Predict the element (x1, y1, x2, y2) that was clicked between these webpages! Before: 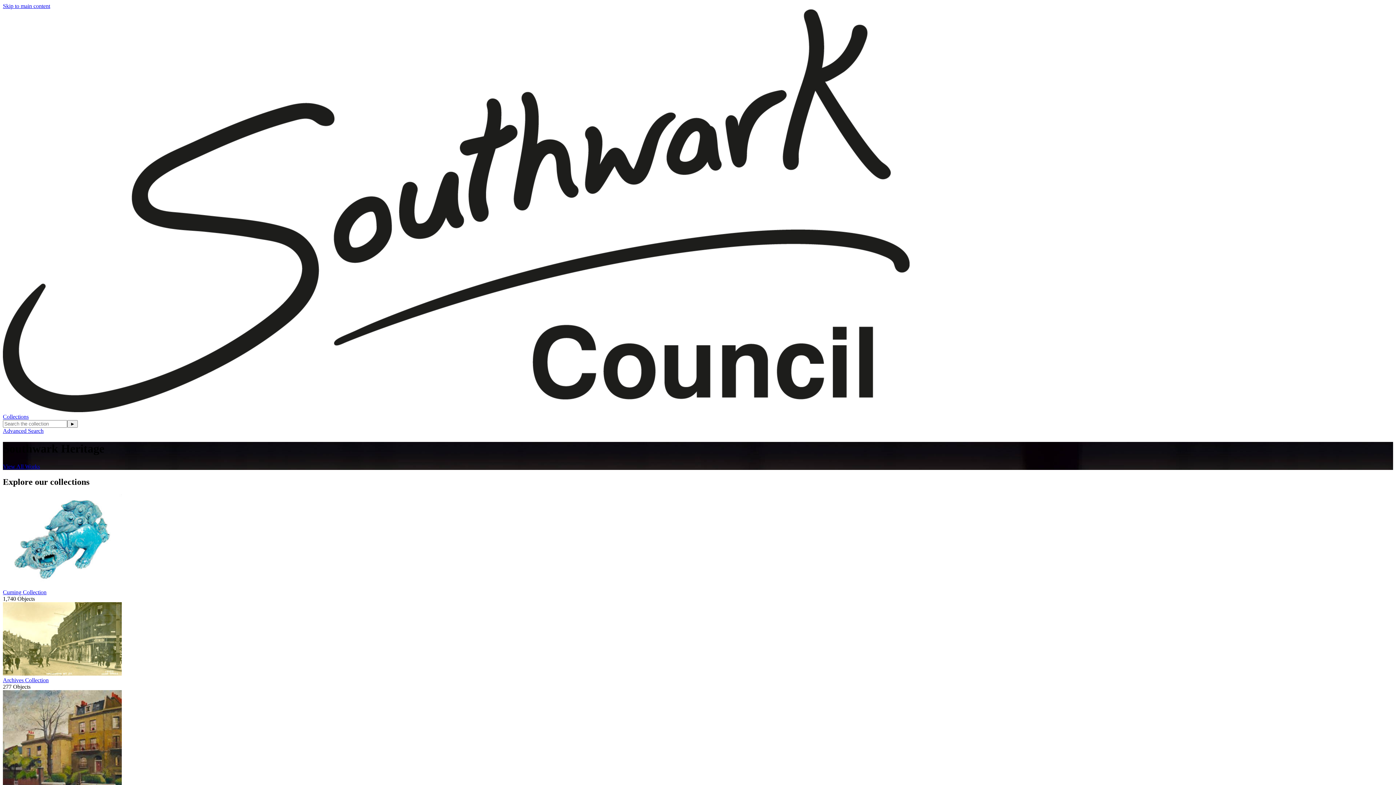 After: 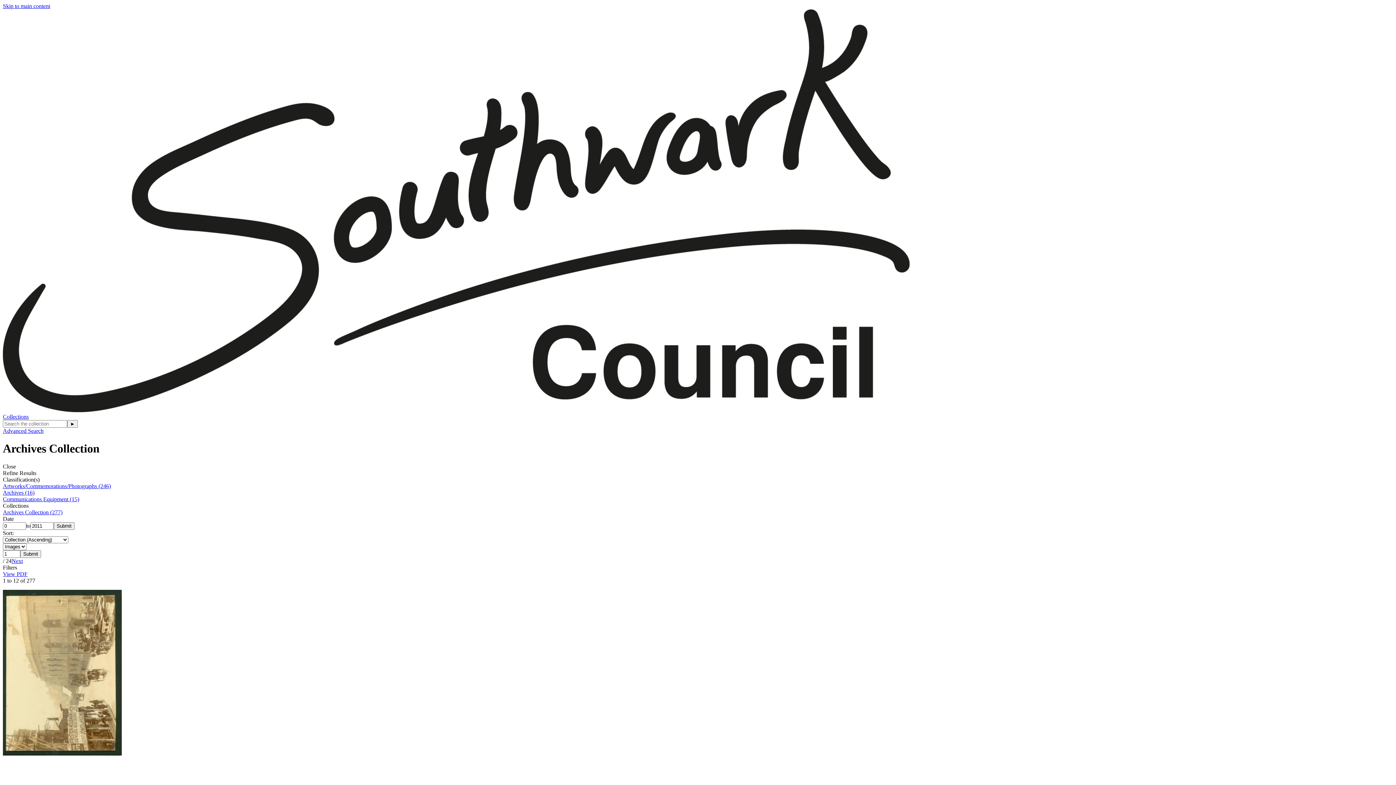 Action: bbox: (2, 677, 48, 683) label: Archives Collection